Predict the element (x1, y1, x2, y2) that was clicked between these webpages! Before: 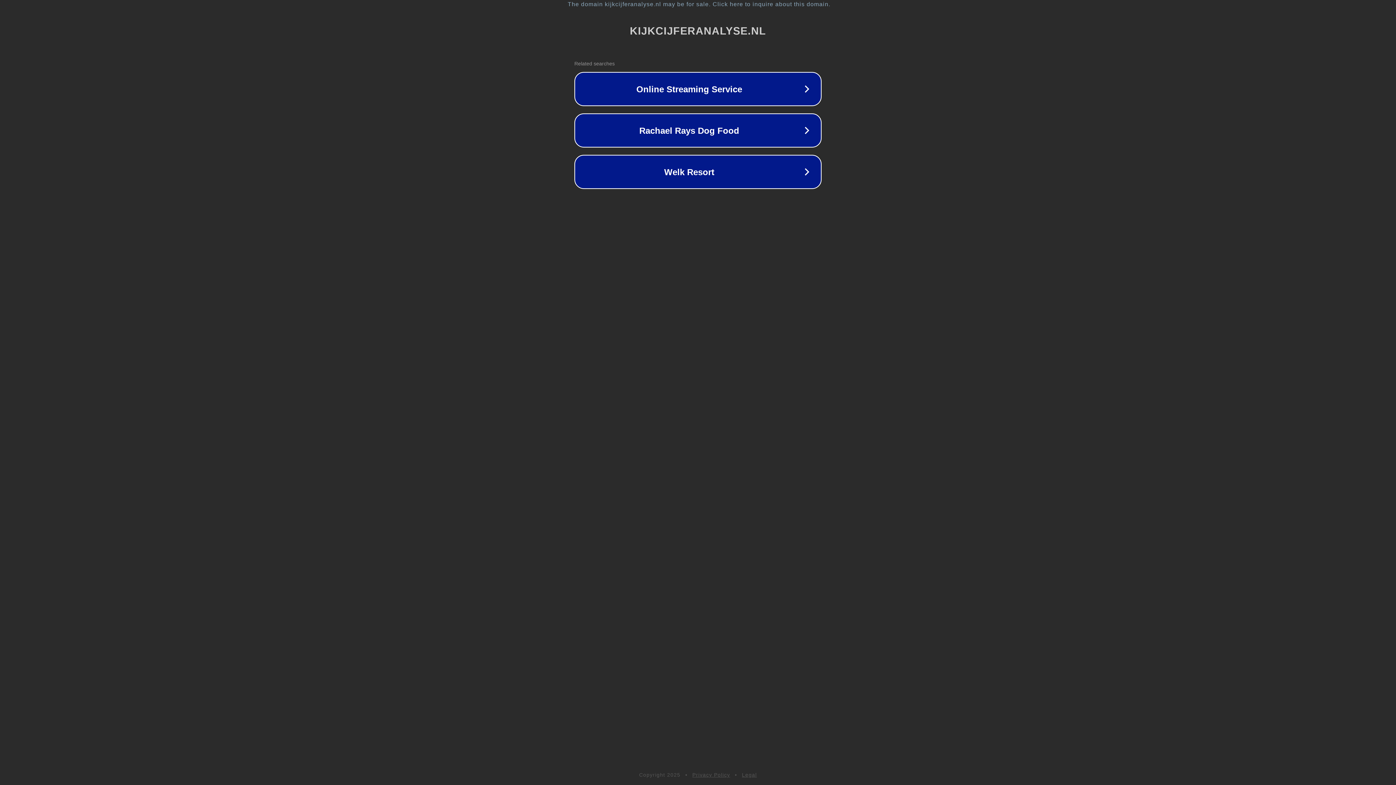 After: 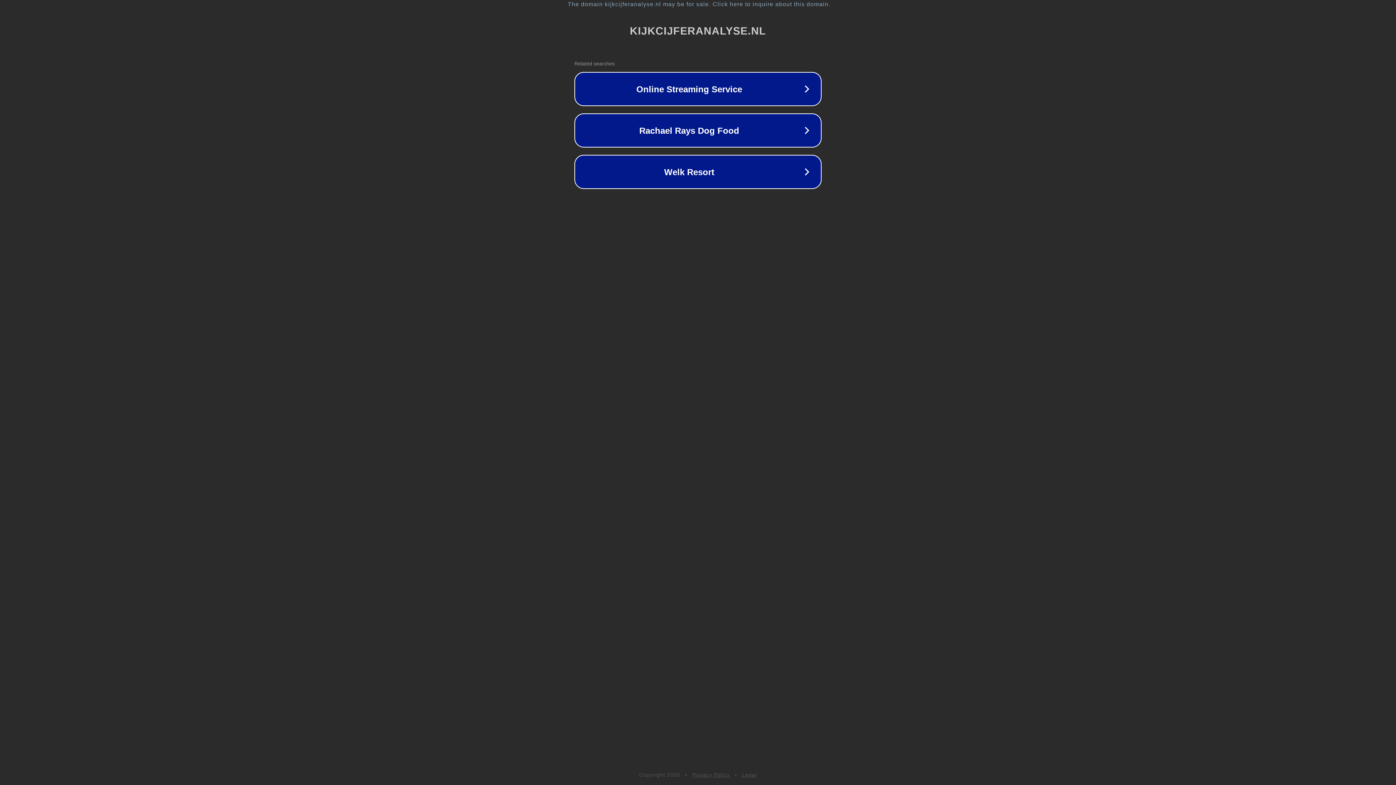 Action: bbox: (742, 772, 757, 778) label: Legal